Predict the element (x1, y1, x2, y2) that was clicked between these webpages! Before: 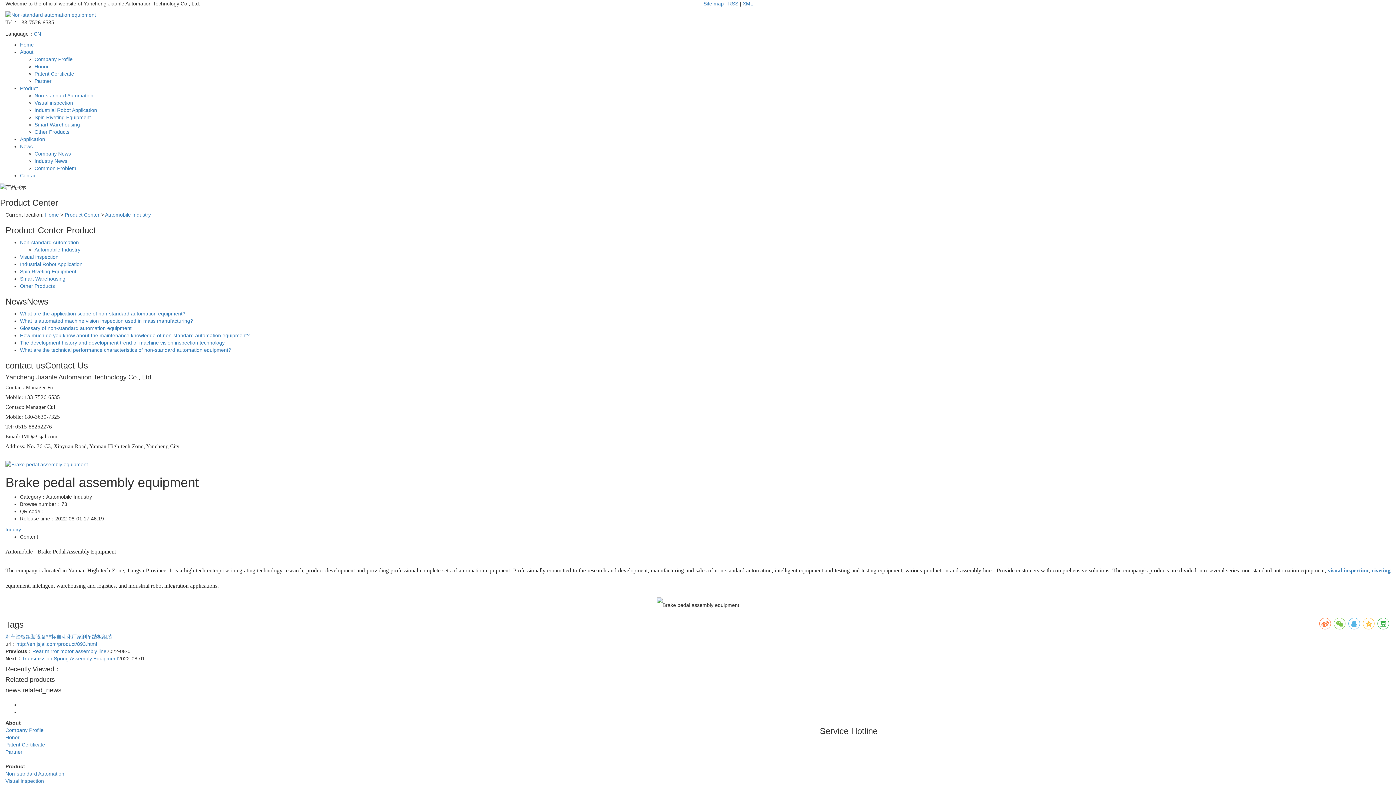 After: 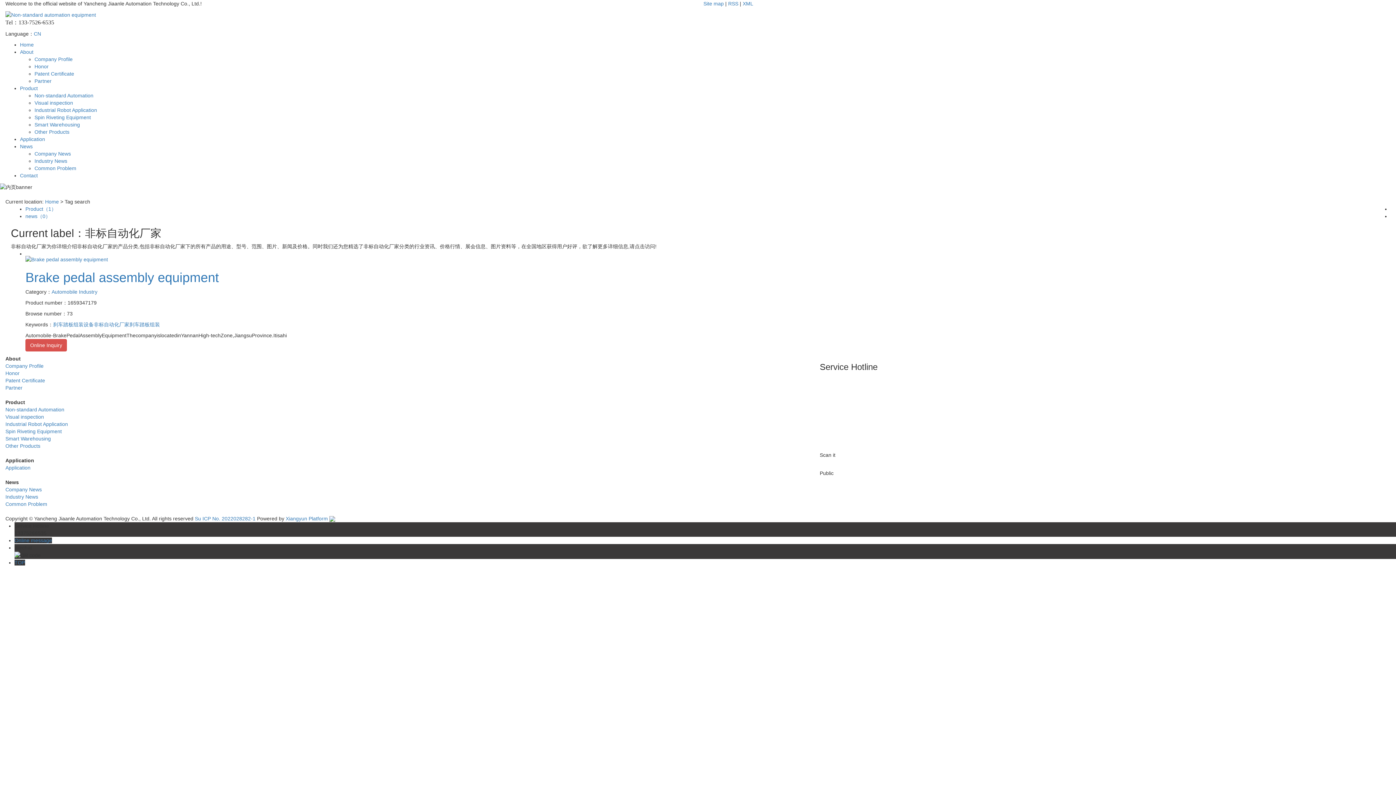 Action: bbox: (46, 634, 81, 640) label: 非标自动化厂家